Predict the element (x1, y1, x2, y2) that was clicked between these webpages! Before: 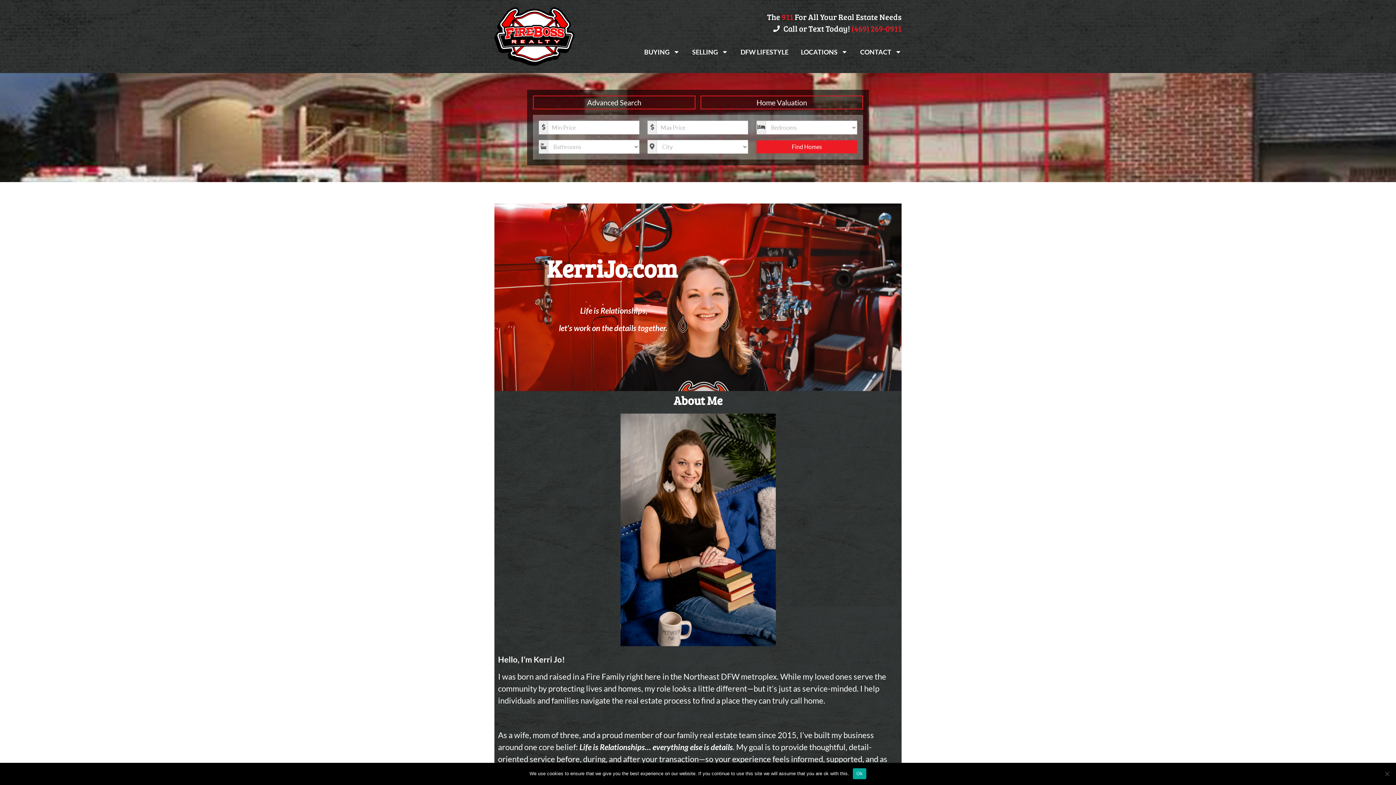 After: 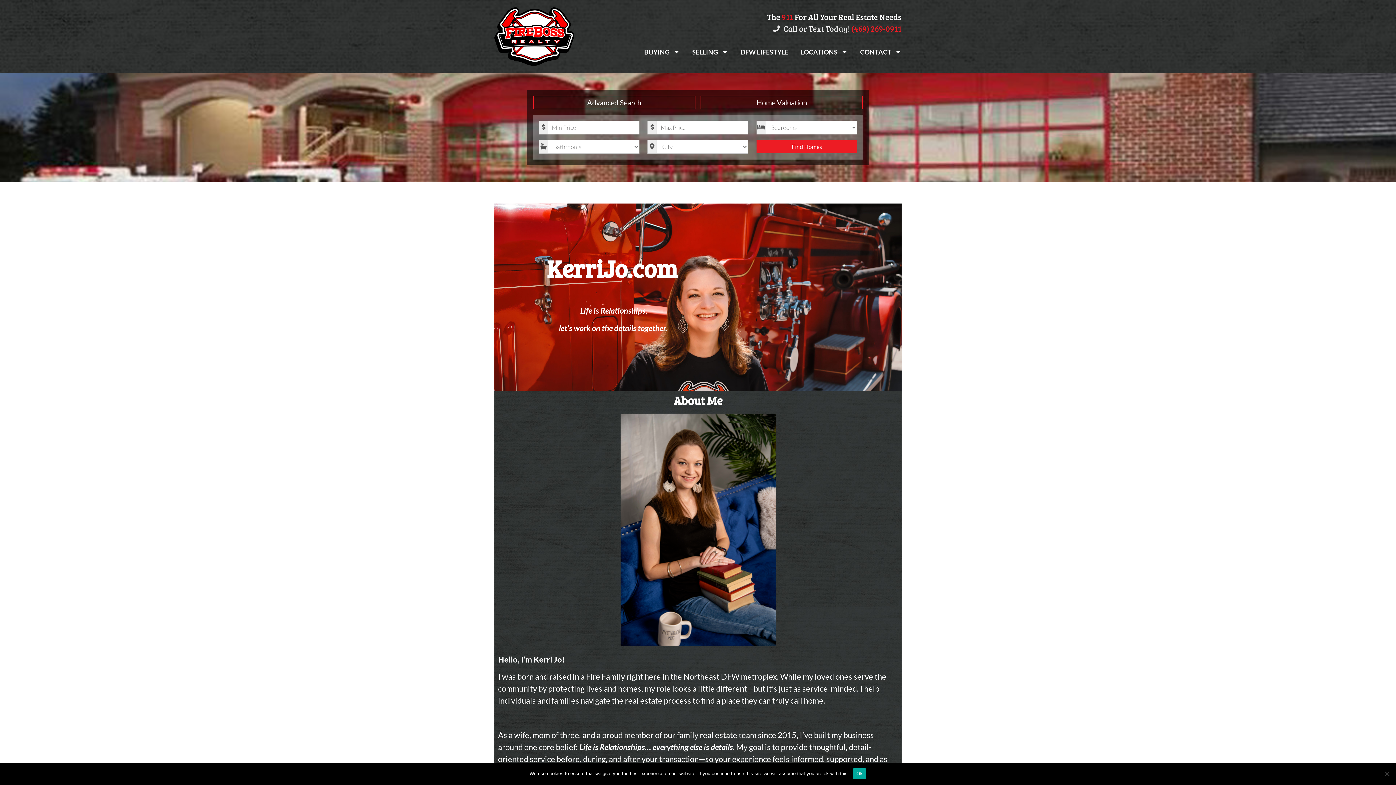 Action: label: Call or Text Today! (469) 269-0911 bbox: (773, 22, 901, 34)